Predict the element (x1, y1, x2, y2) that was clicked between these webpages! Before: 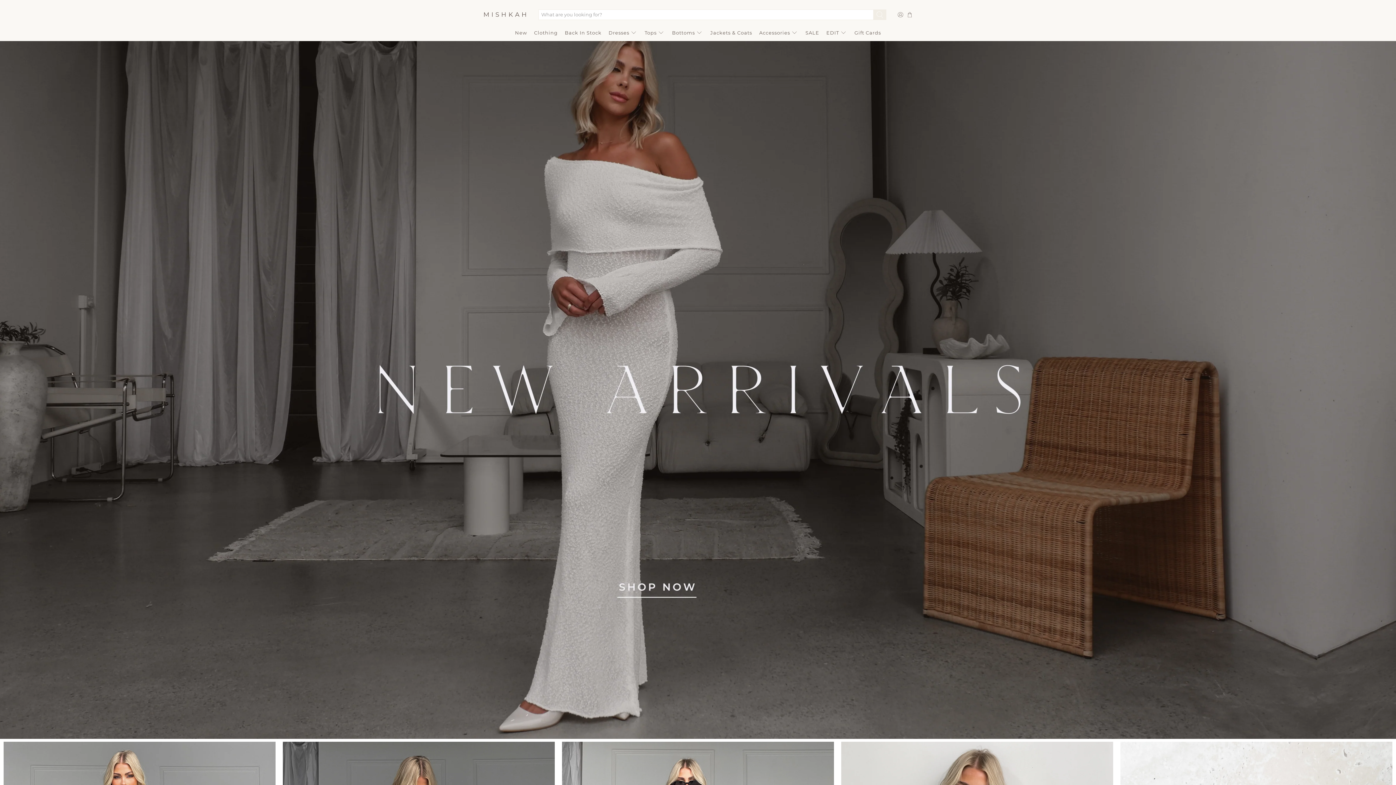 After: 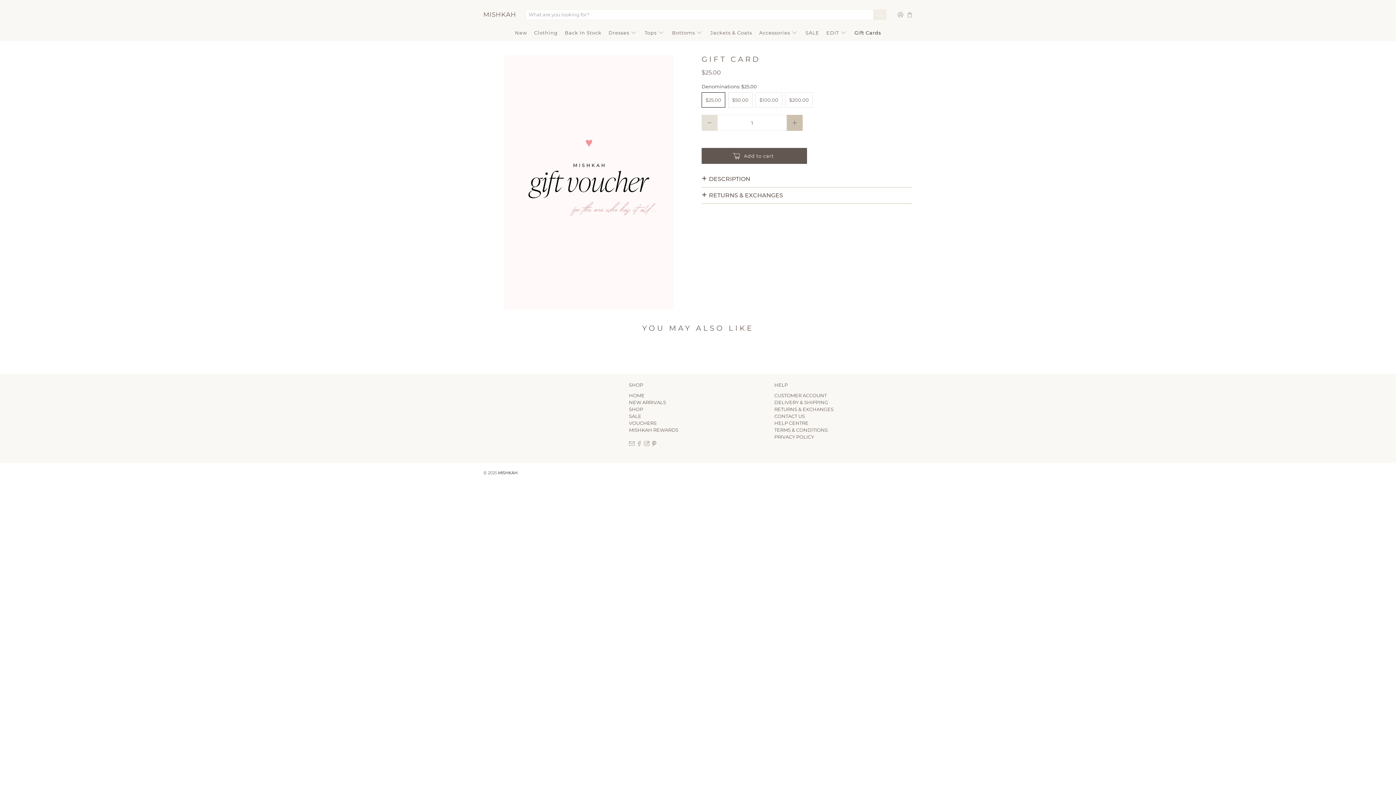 Action: bbox: (851, 24, 884, 40) label: Gift Cards